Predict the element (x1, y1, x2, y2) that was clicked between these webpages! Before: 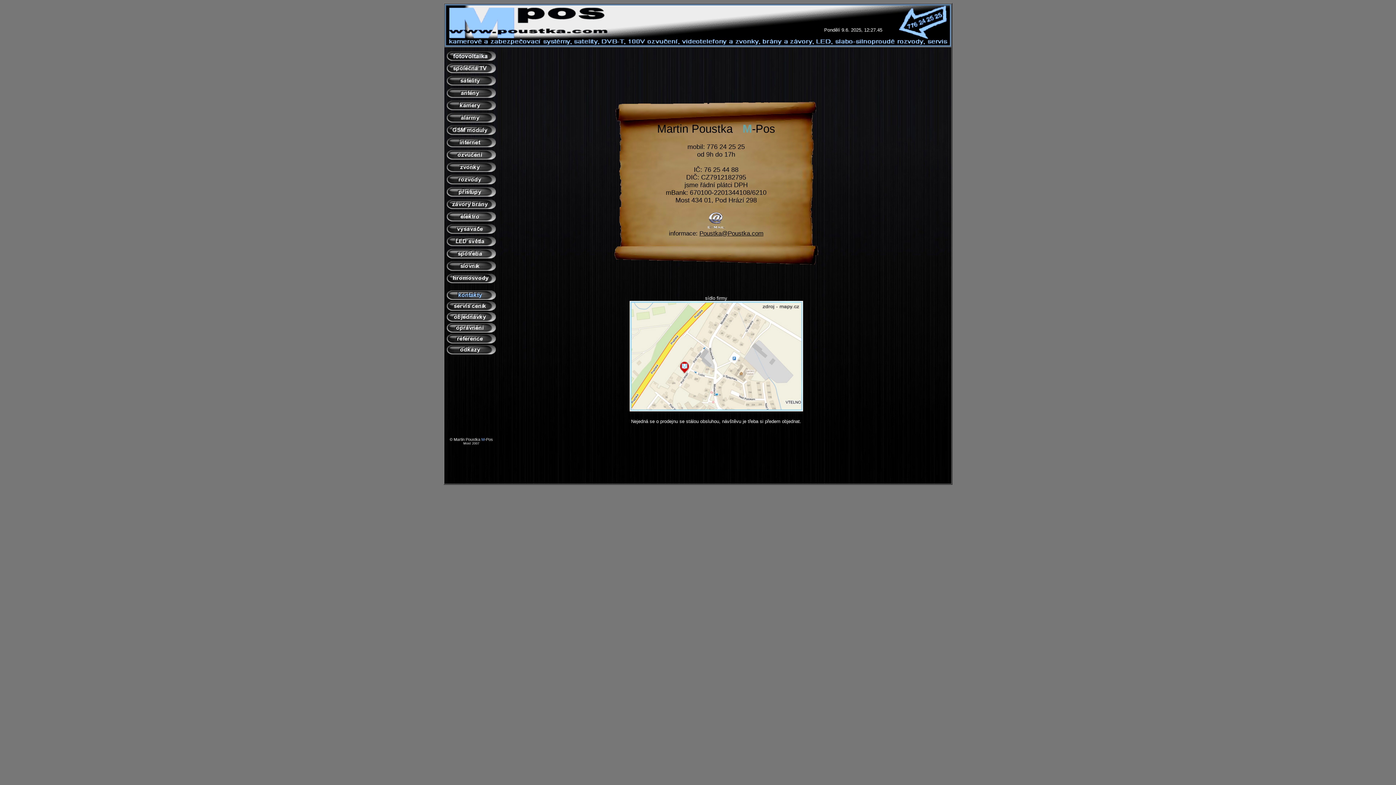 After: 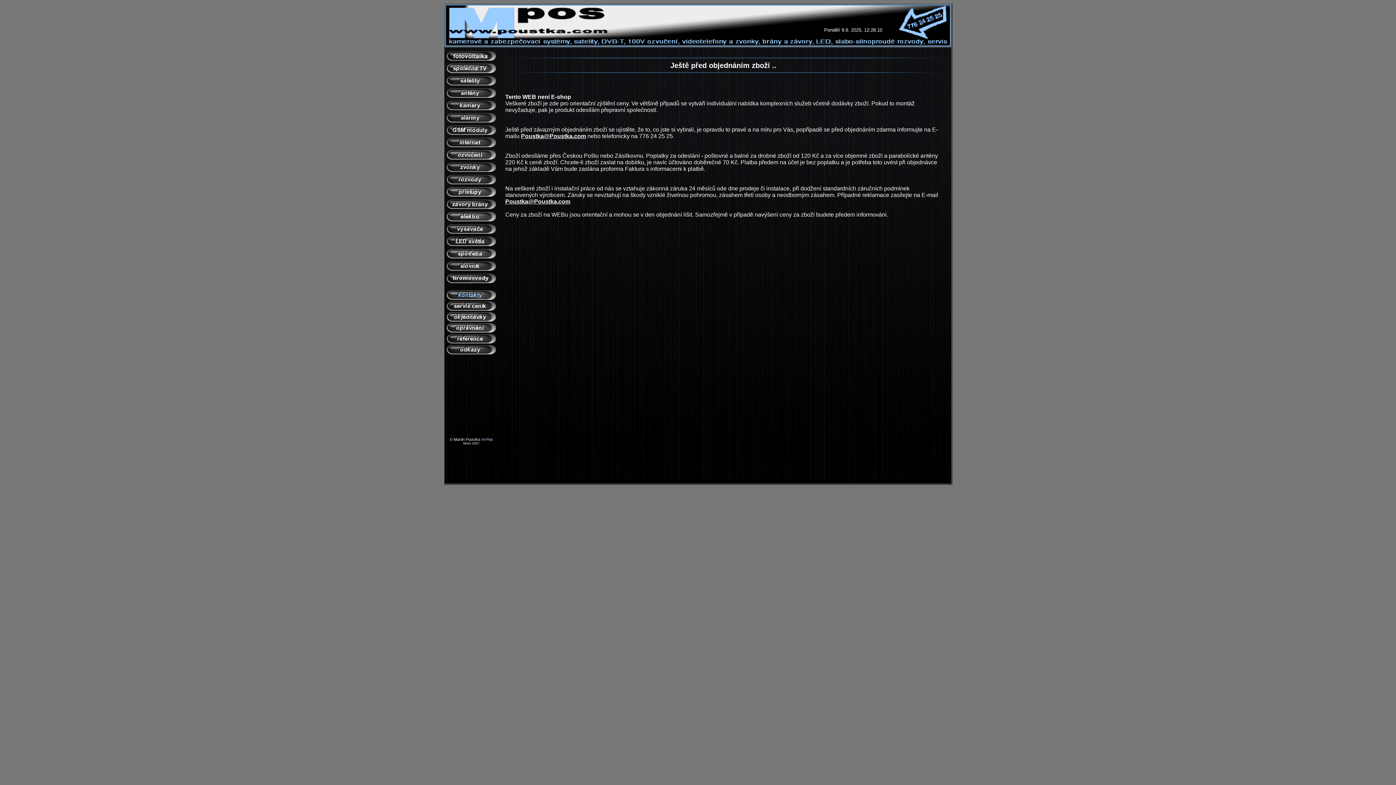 Action: bbox: (446, 321, 496, 321)